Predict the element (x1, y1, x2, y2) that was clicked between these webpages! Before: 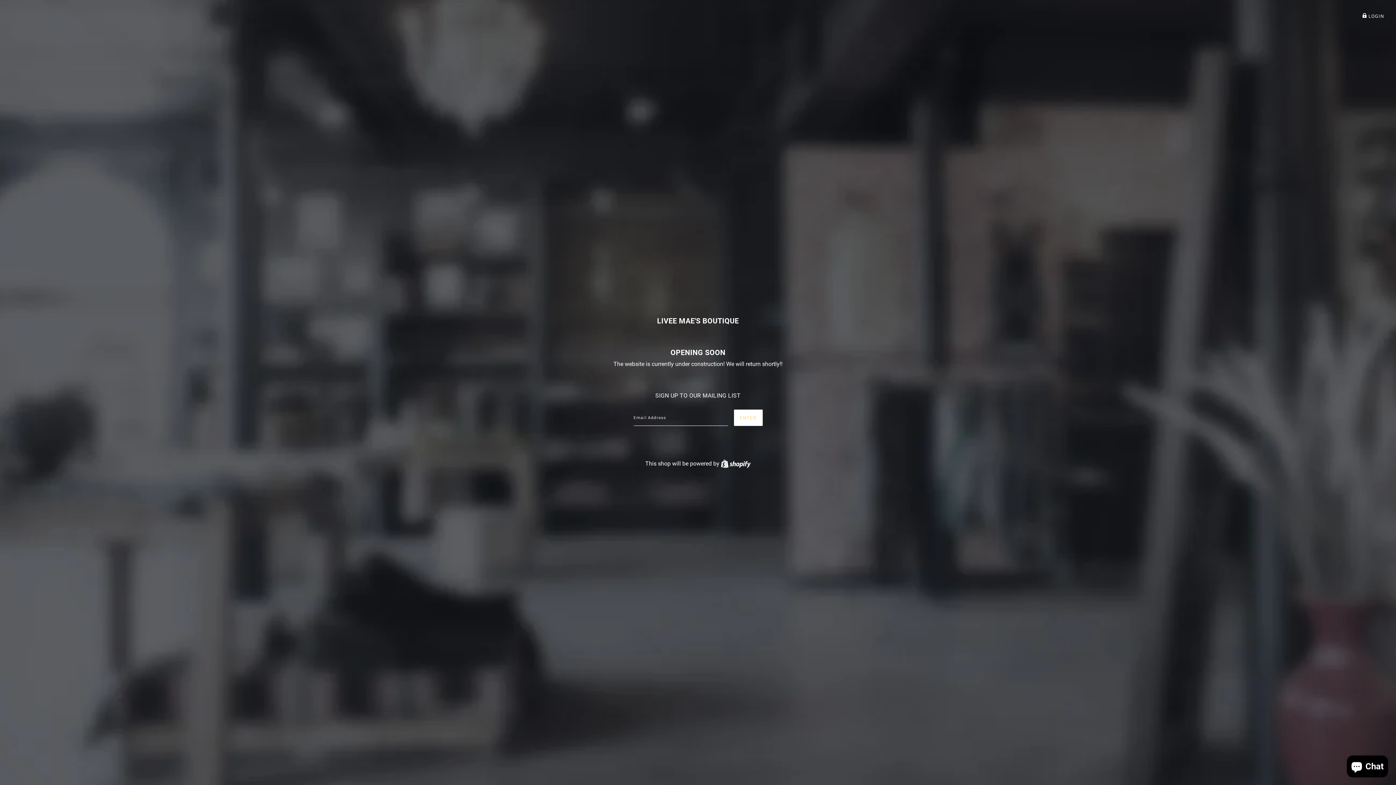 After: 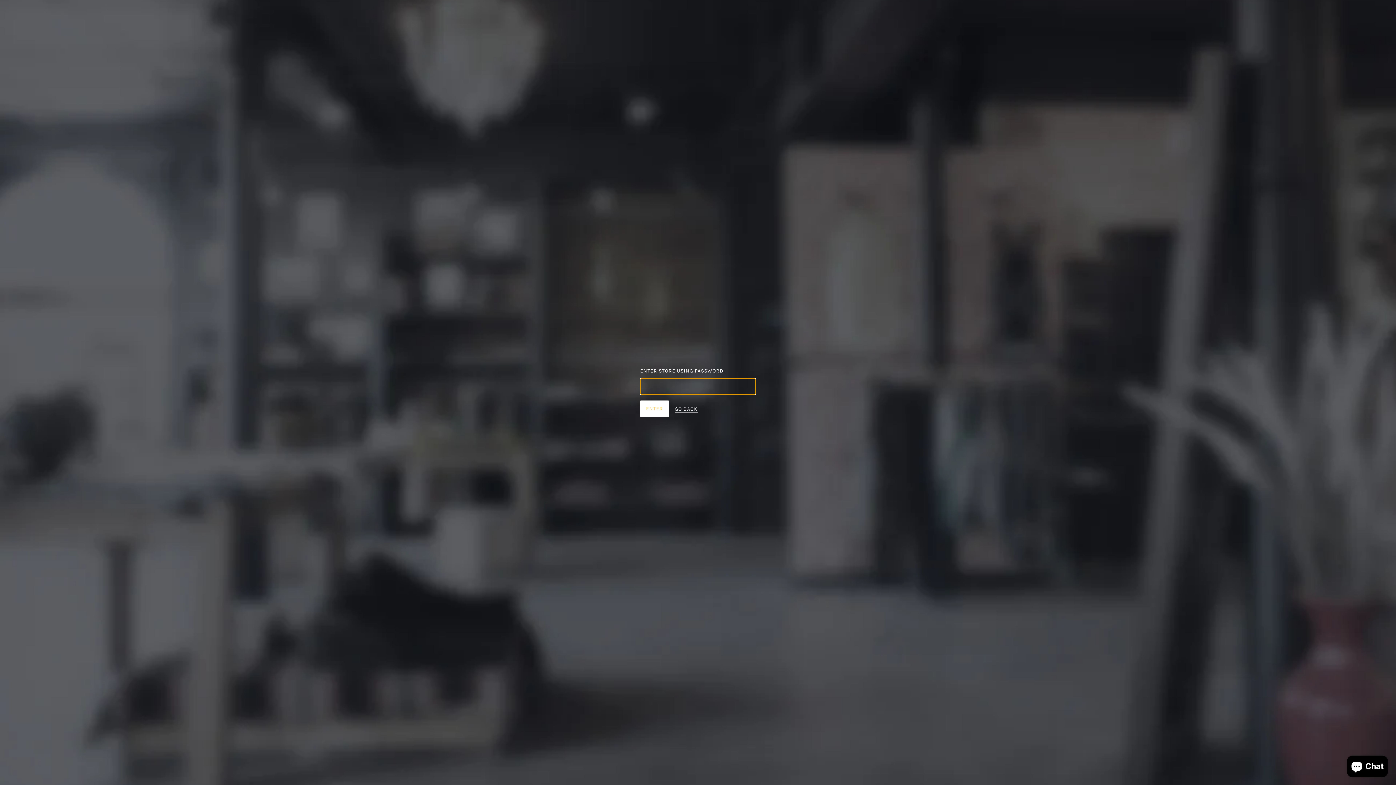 Action: bbox: (1362, 13, 1384, 19) label:  LOGIN